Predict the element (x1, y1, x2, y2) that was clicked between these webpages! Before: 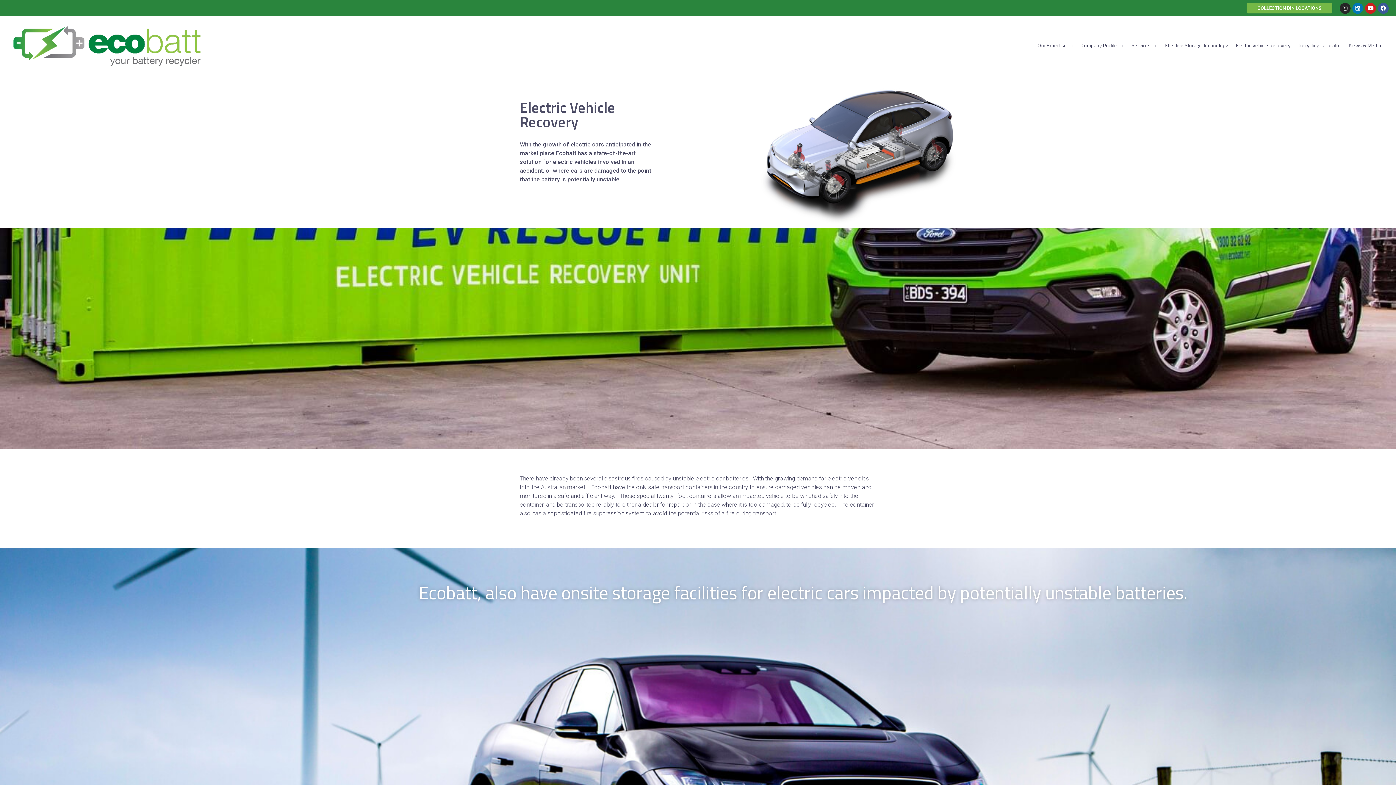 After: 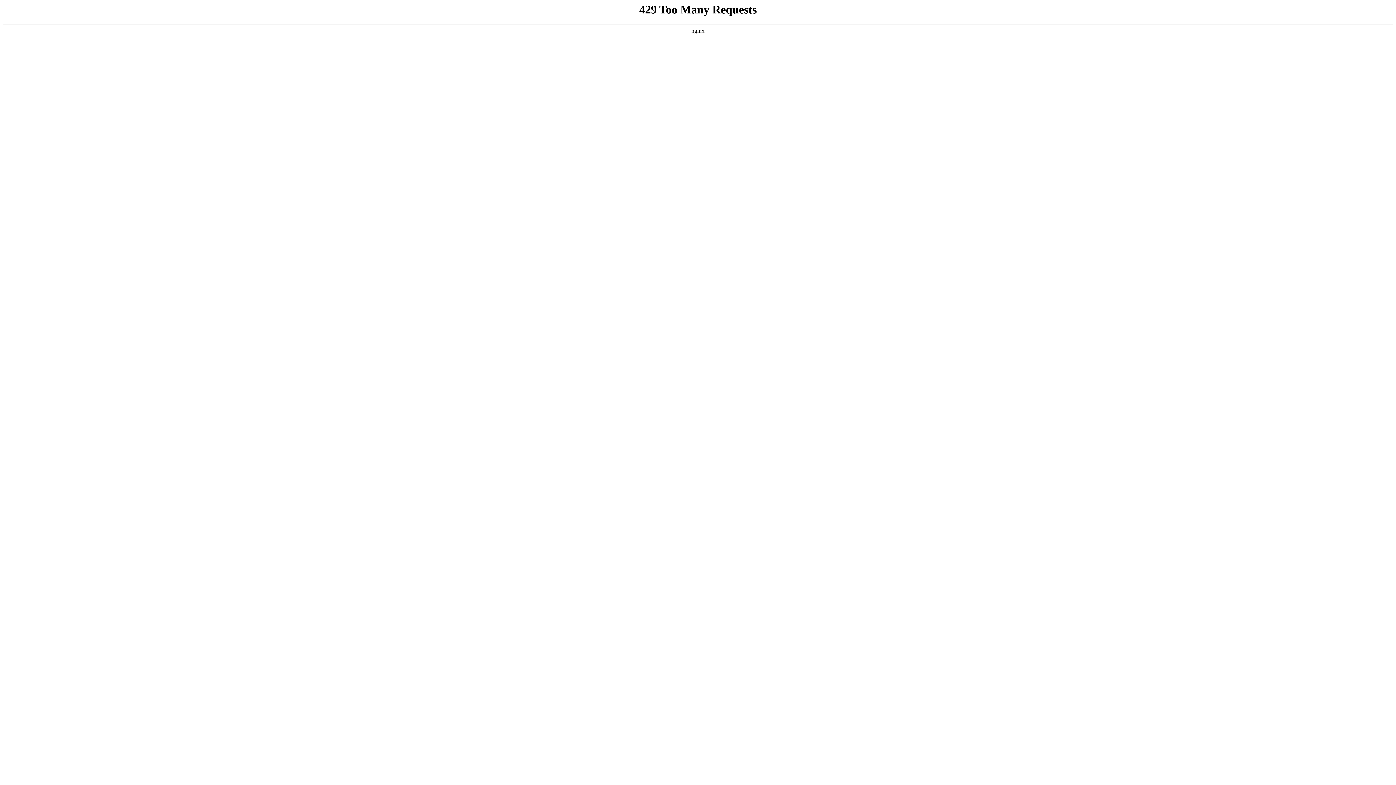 Action: bbox: (1246, 2, 1332, 13) label: COLLECTION BIN LOCATIONS